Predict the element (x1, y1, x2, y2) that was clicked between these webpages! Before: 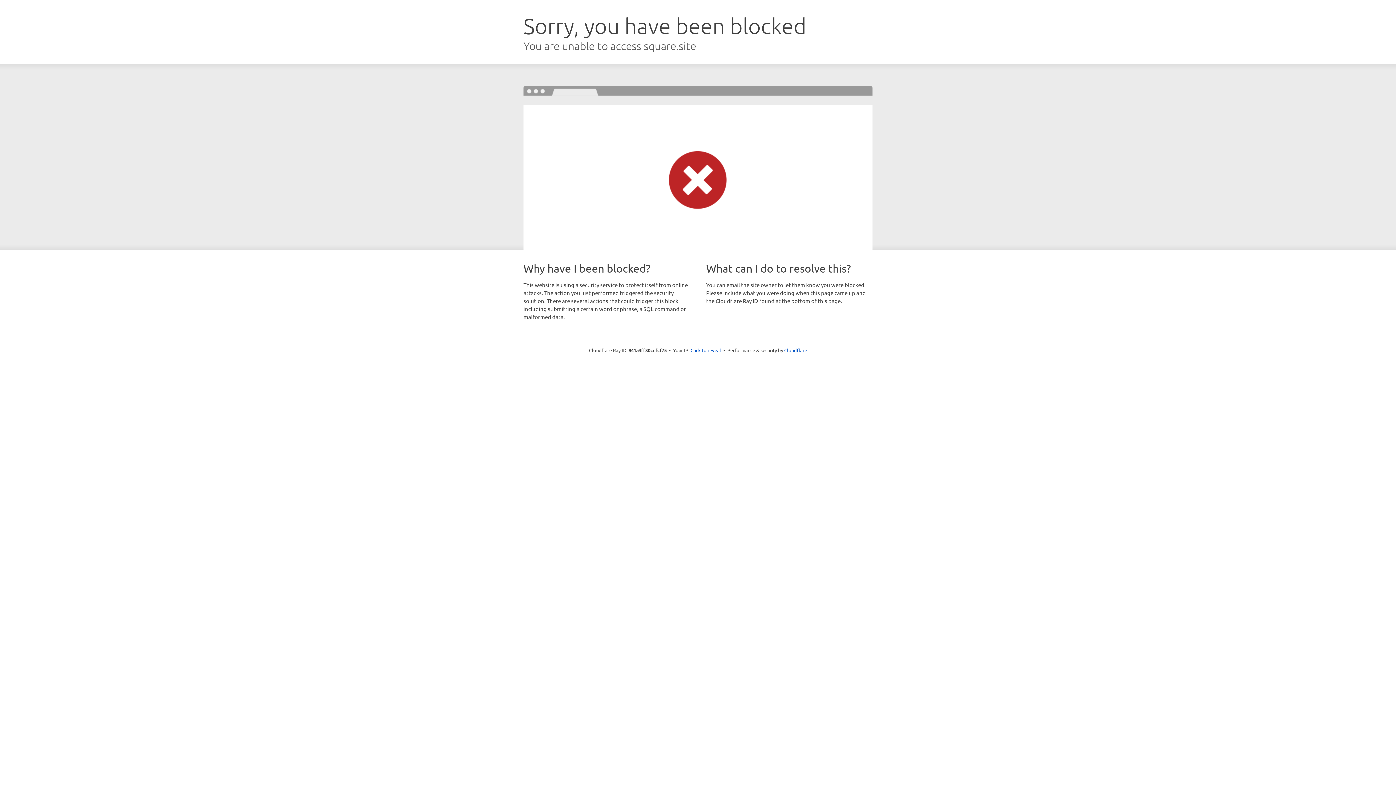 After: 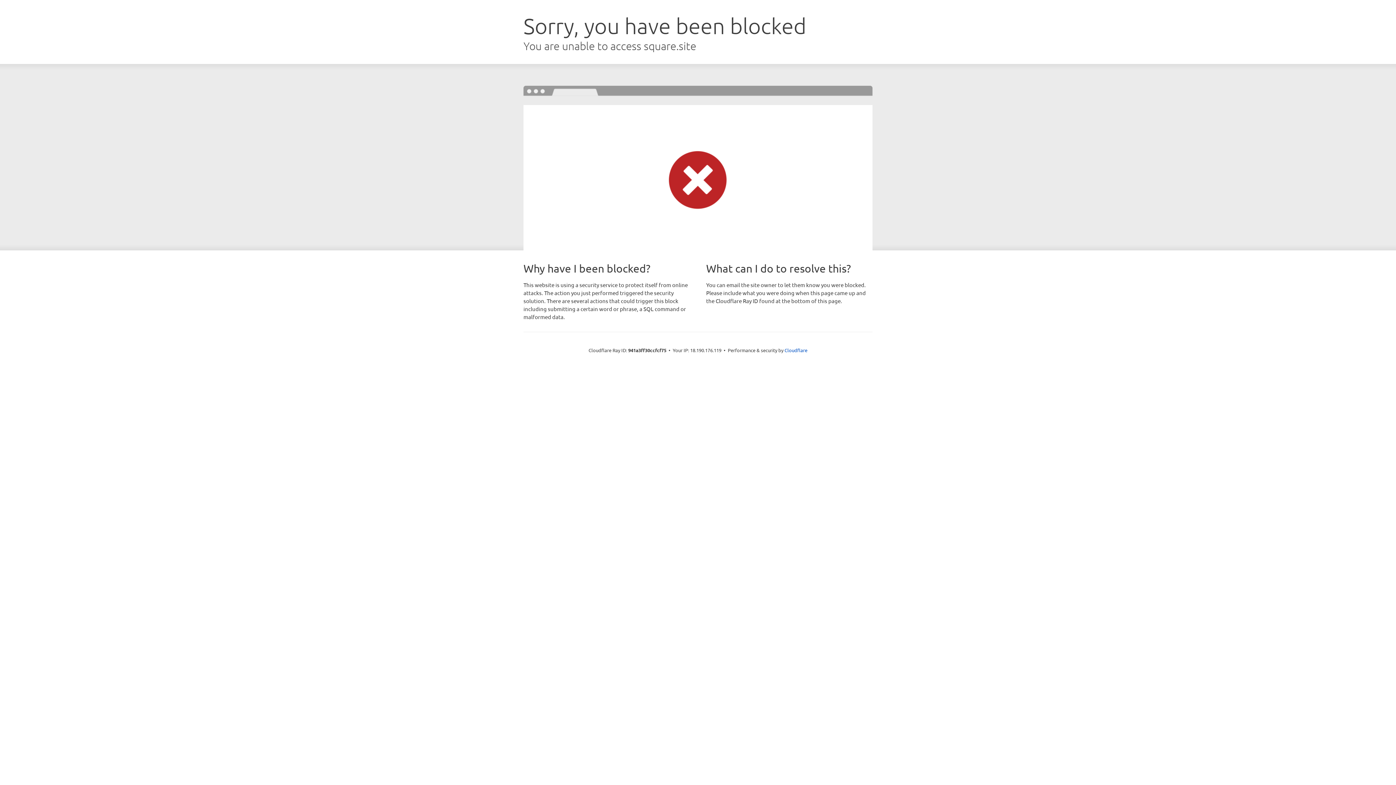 Action: label: Click to reveal bbox: (690, 346, 721, 353)